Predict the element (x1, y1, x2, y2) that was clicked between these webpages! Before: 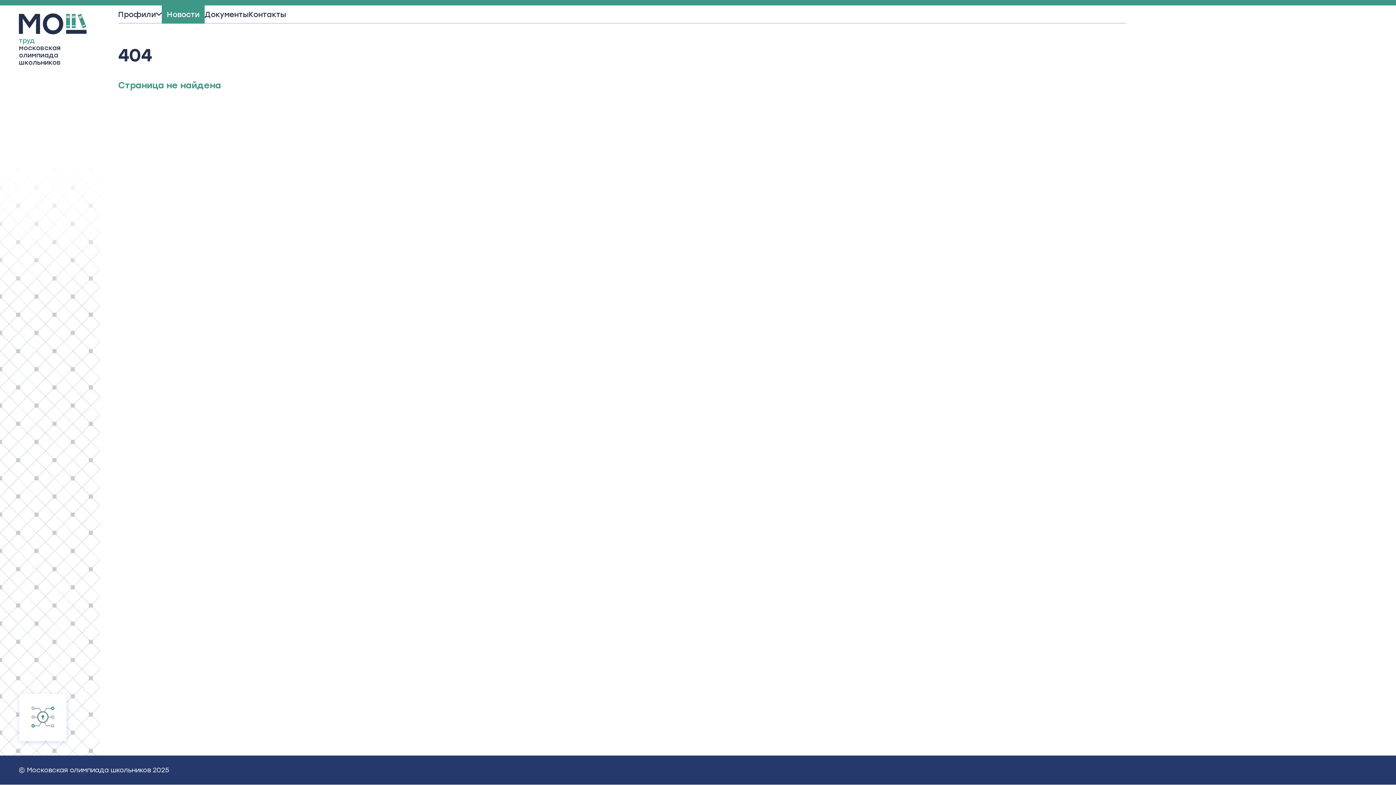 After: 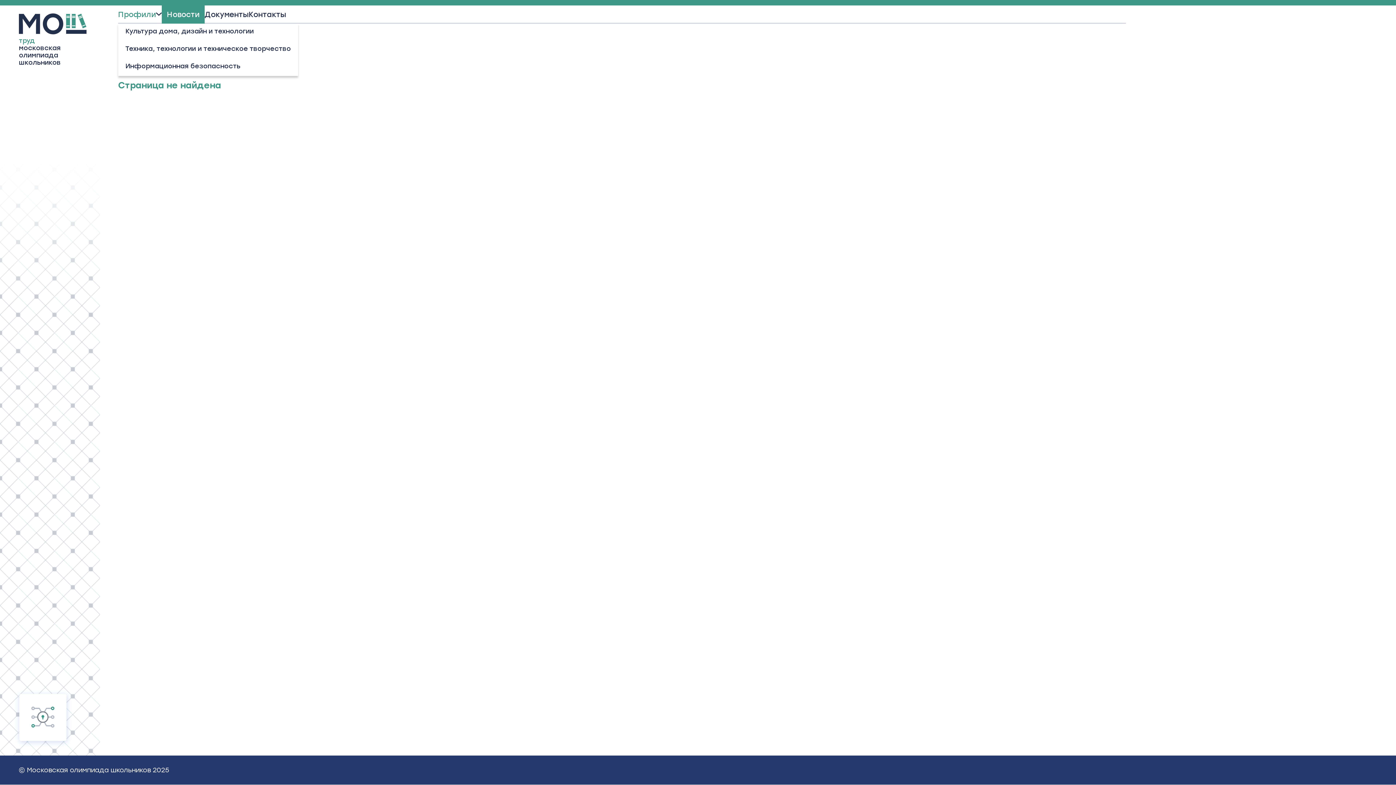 Action: bbox: (118, 5, 156, 23) label: Профили